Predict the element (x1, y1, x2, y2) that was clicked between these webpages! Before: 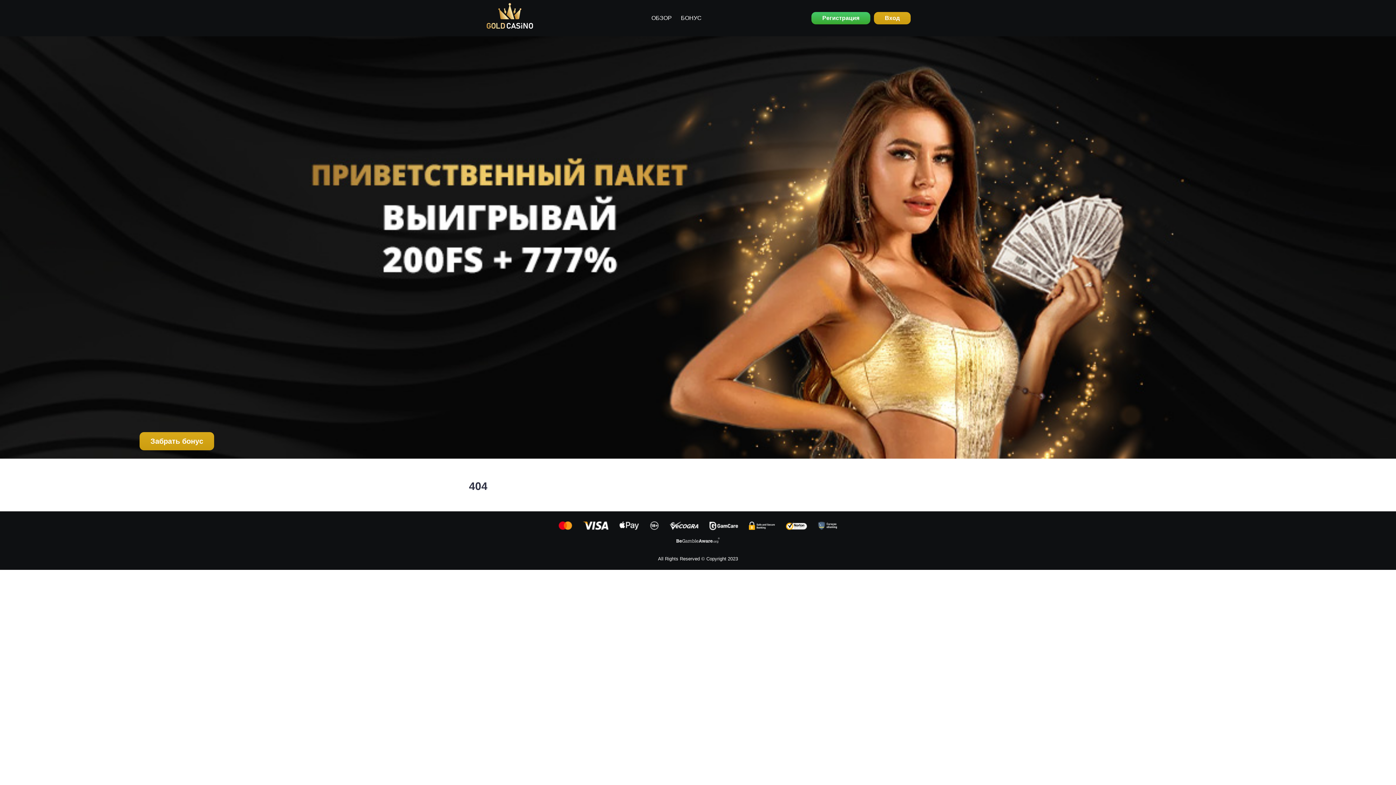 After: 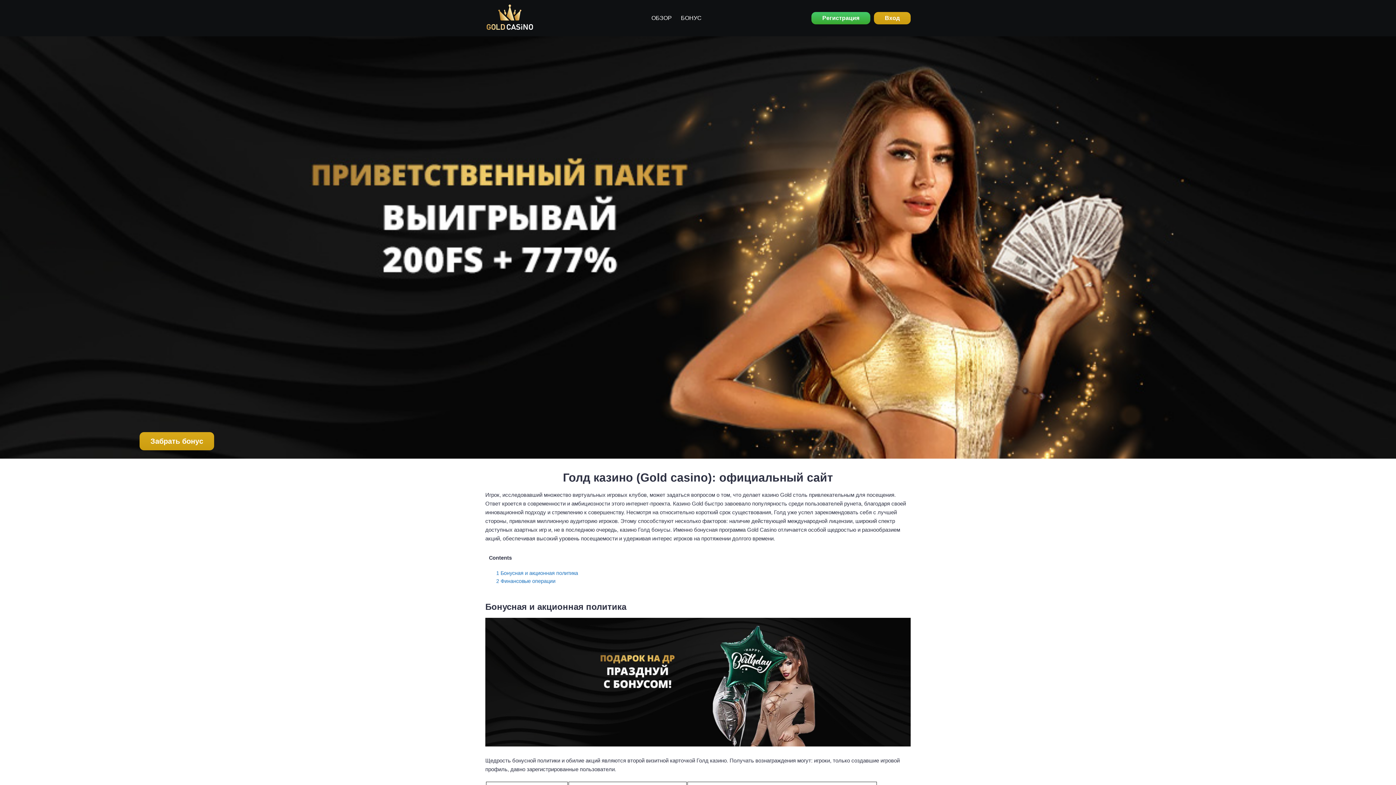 Action: bbox: (485, 2, 534, 33)